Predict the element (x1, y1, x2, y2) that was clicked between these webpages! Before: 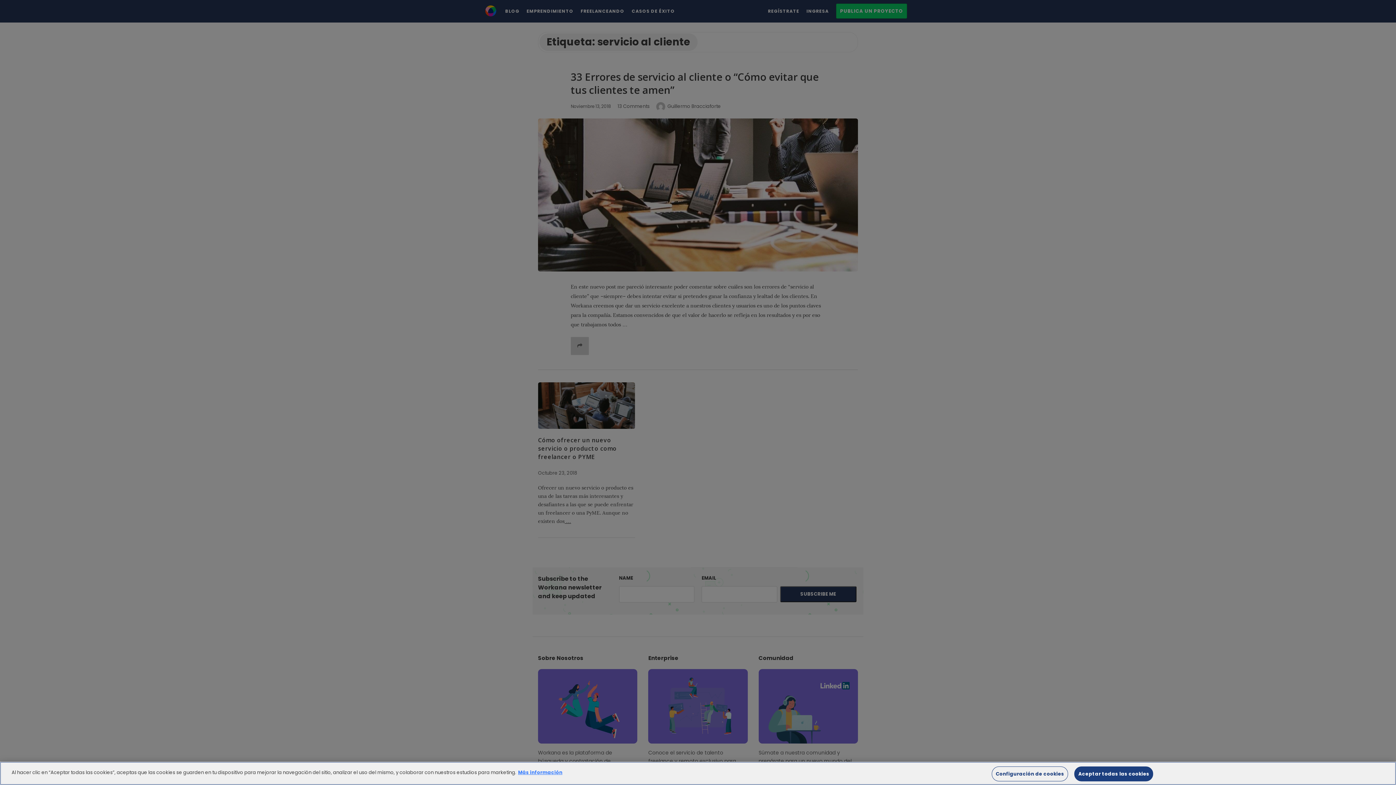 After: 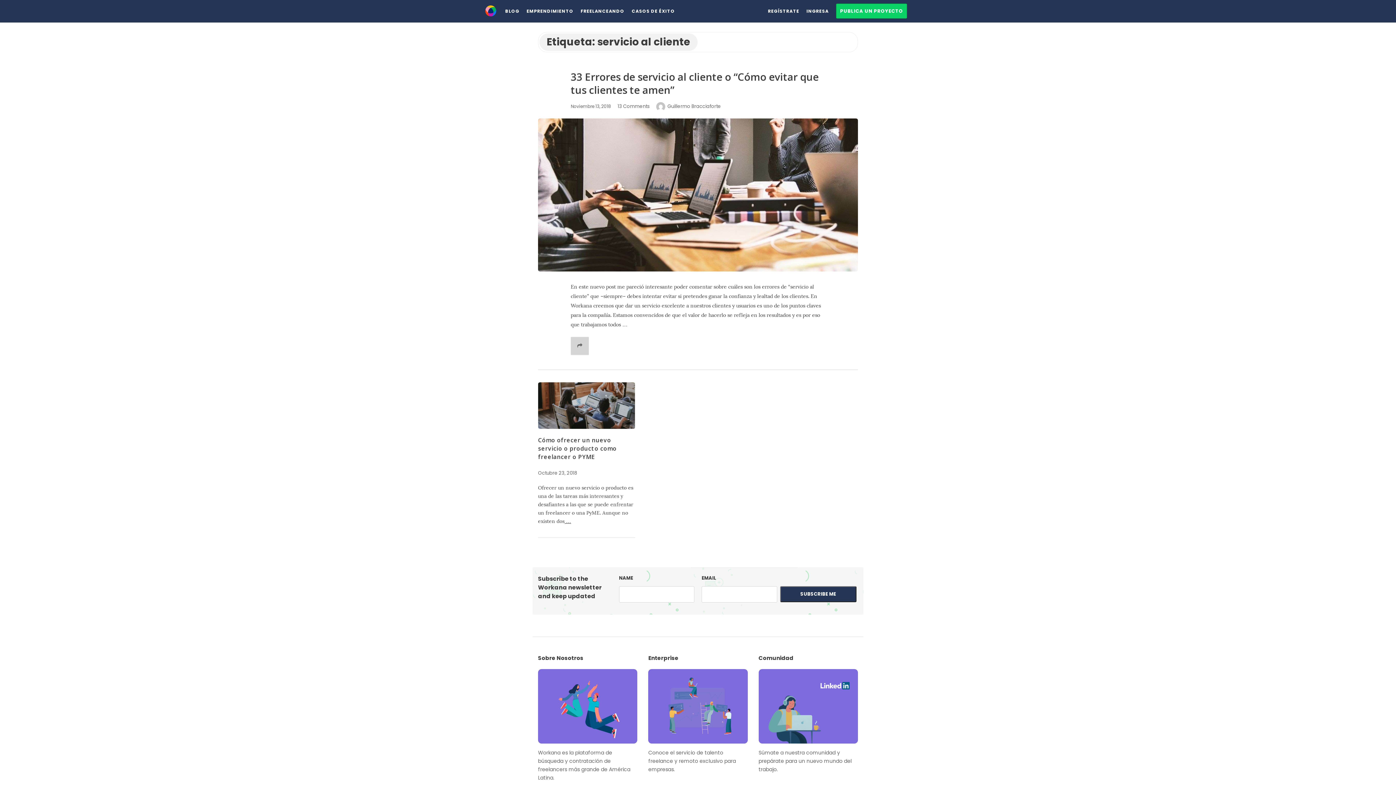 Action: label: Aceptar todas las cookies bbox: (1074, 766, 1153, 781)